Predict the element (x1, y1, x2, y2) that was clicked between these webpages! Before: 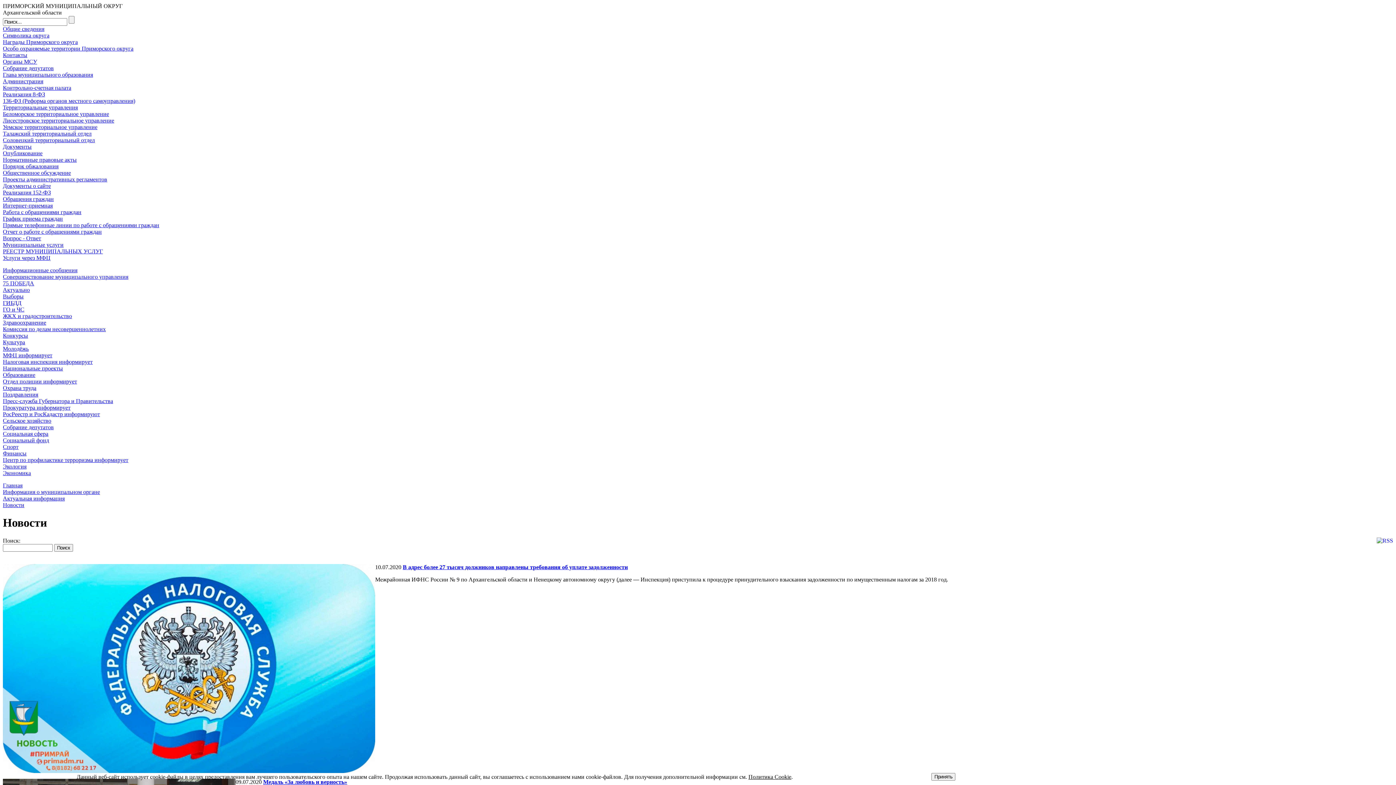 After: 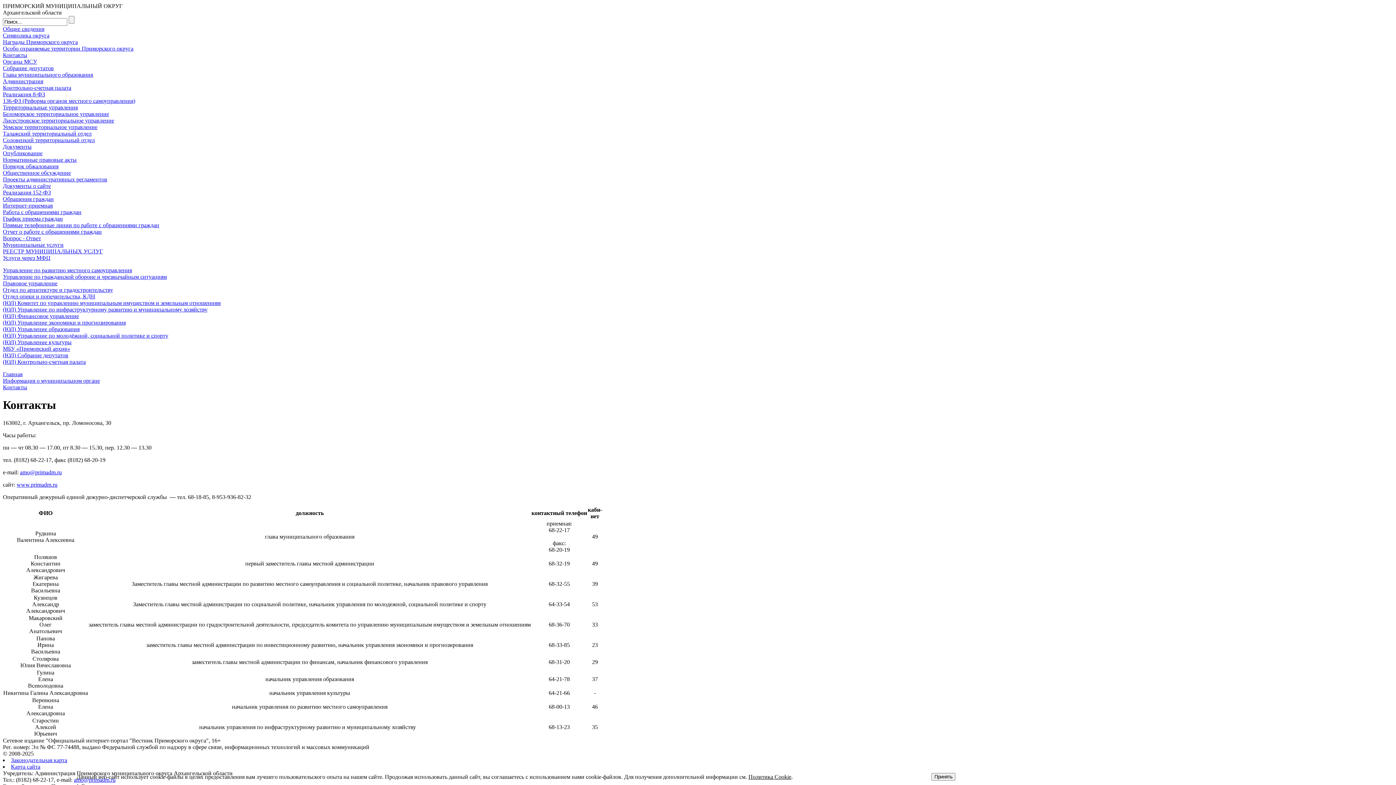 Action: label: Контакты bbox: (2, 52, 27, 58)